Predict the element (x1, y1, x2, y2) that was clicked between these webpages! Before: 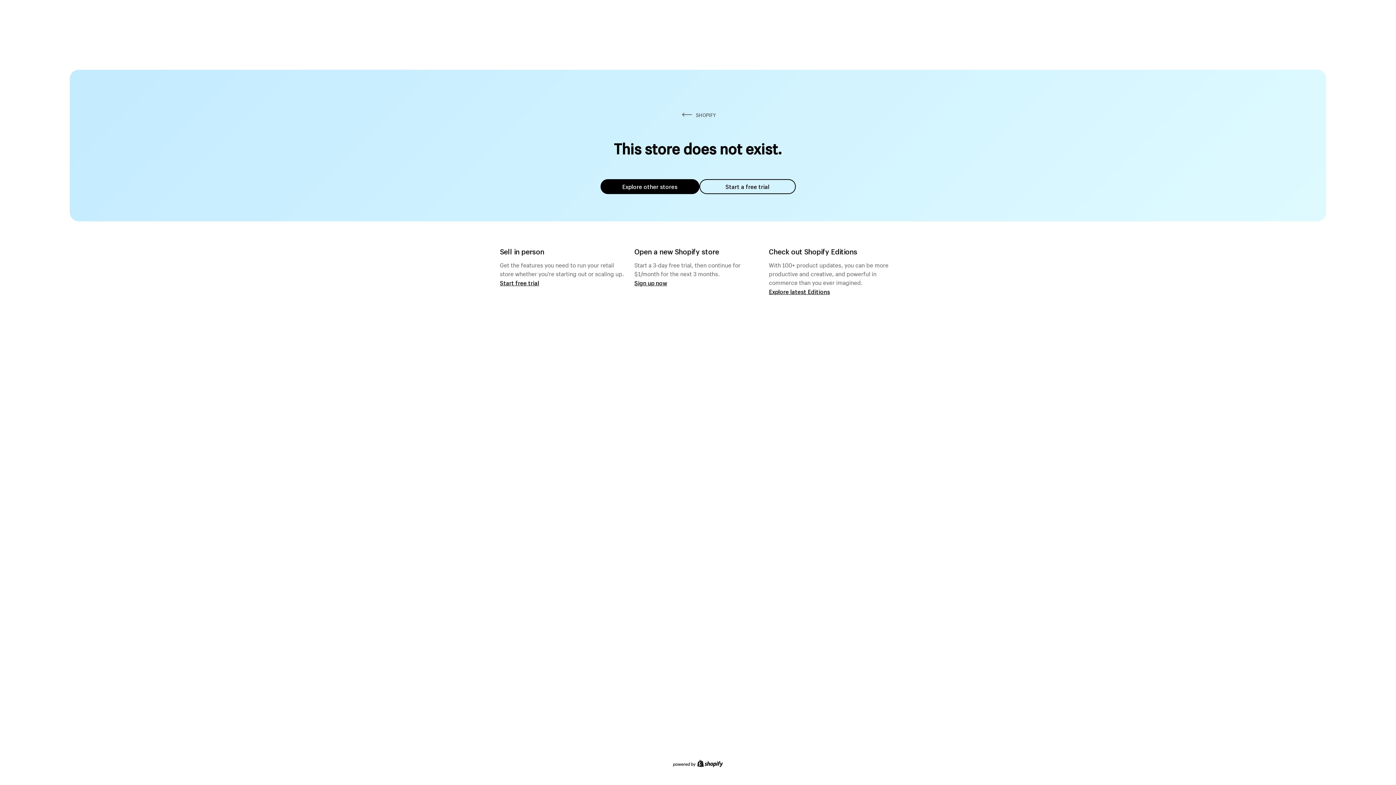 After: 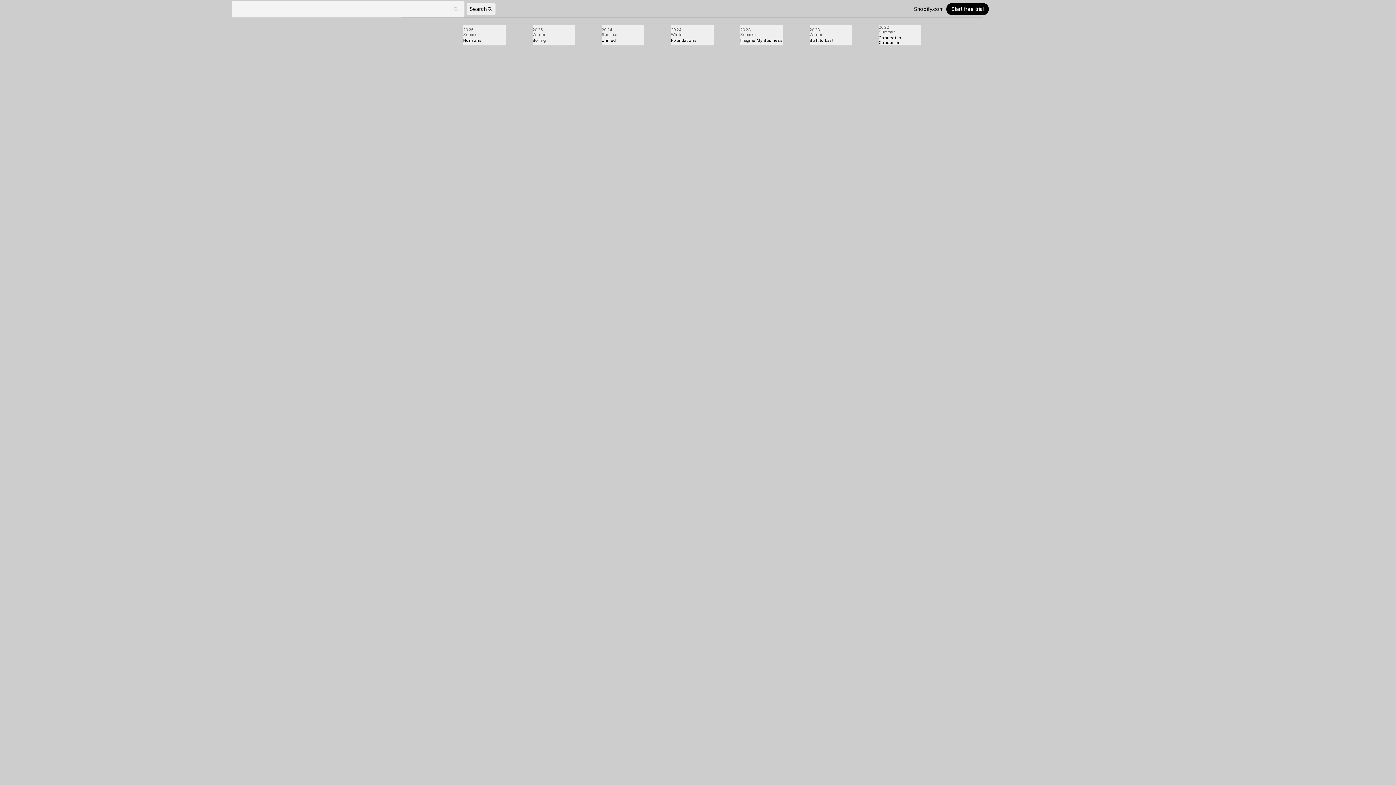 Action: bbox: (769, 287, 830, 295) label: Explore latest Editions